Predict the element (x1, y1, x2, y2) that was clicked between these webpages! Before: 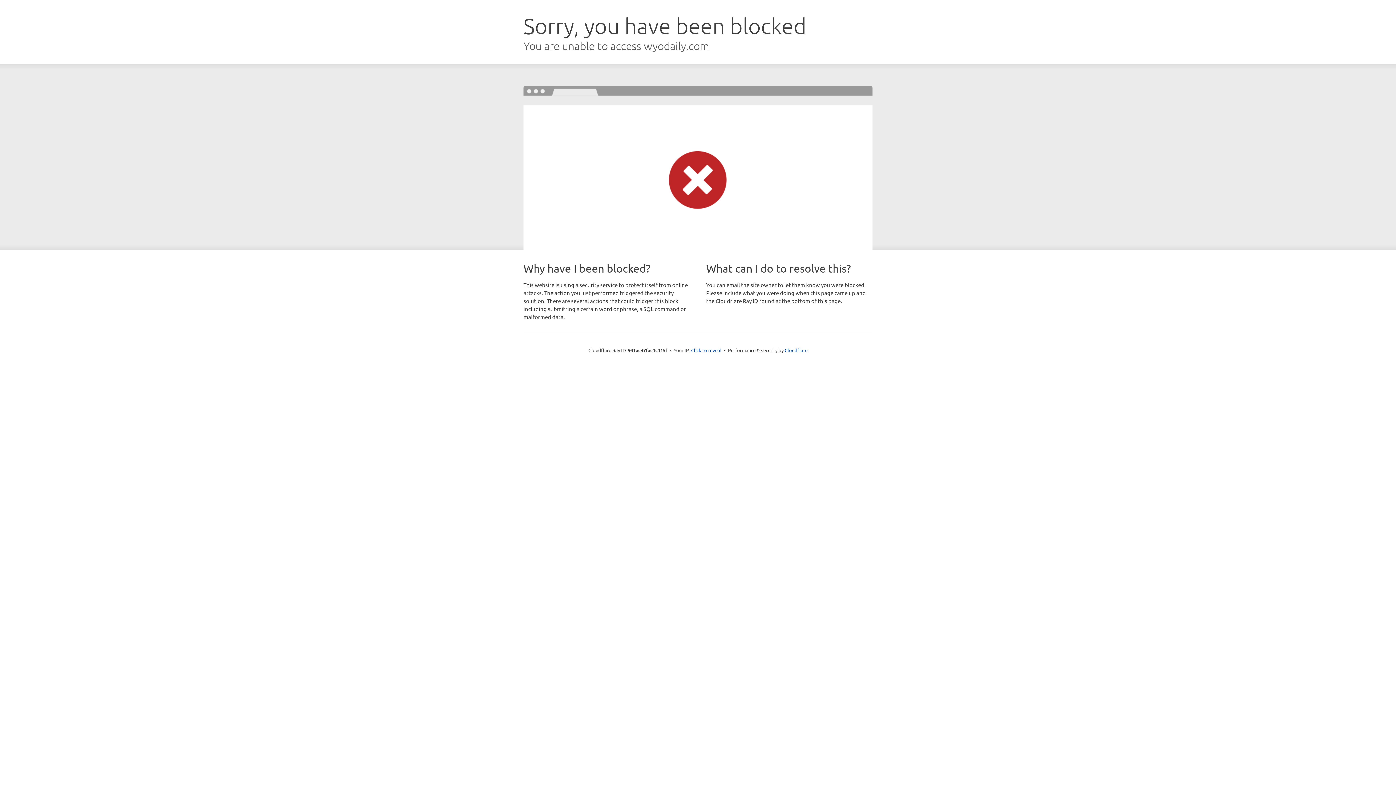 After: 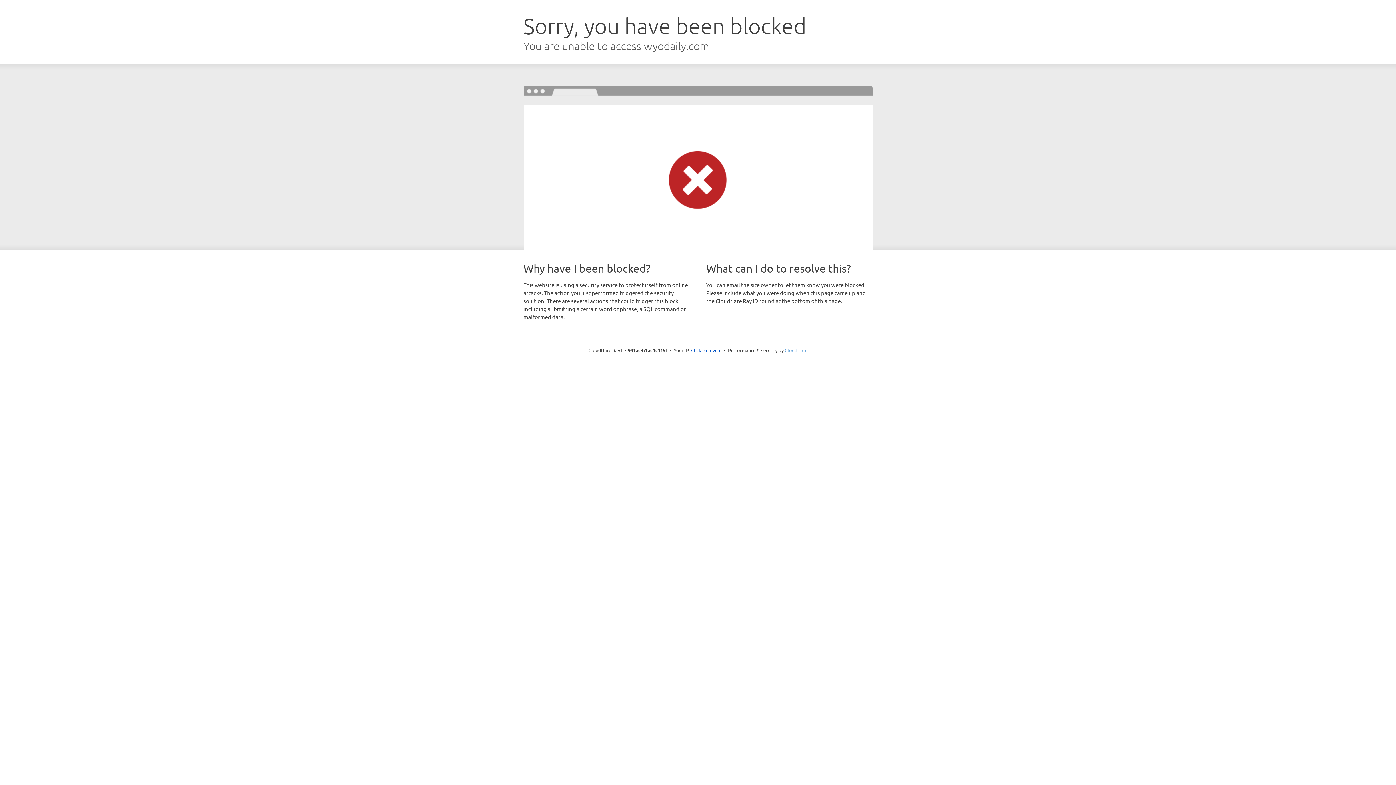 Action: label: Cloudflare bbox: (784, 347, 807, 353)